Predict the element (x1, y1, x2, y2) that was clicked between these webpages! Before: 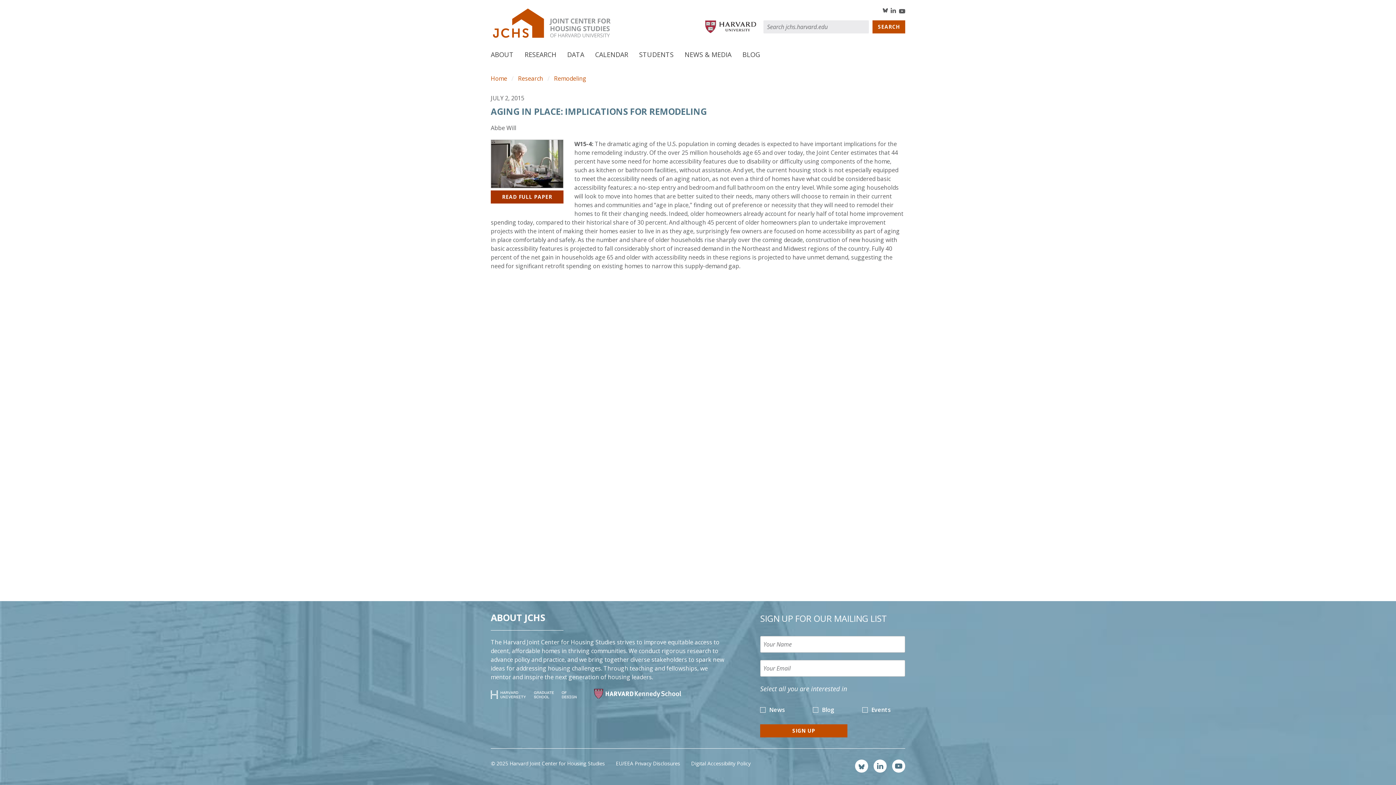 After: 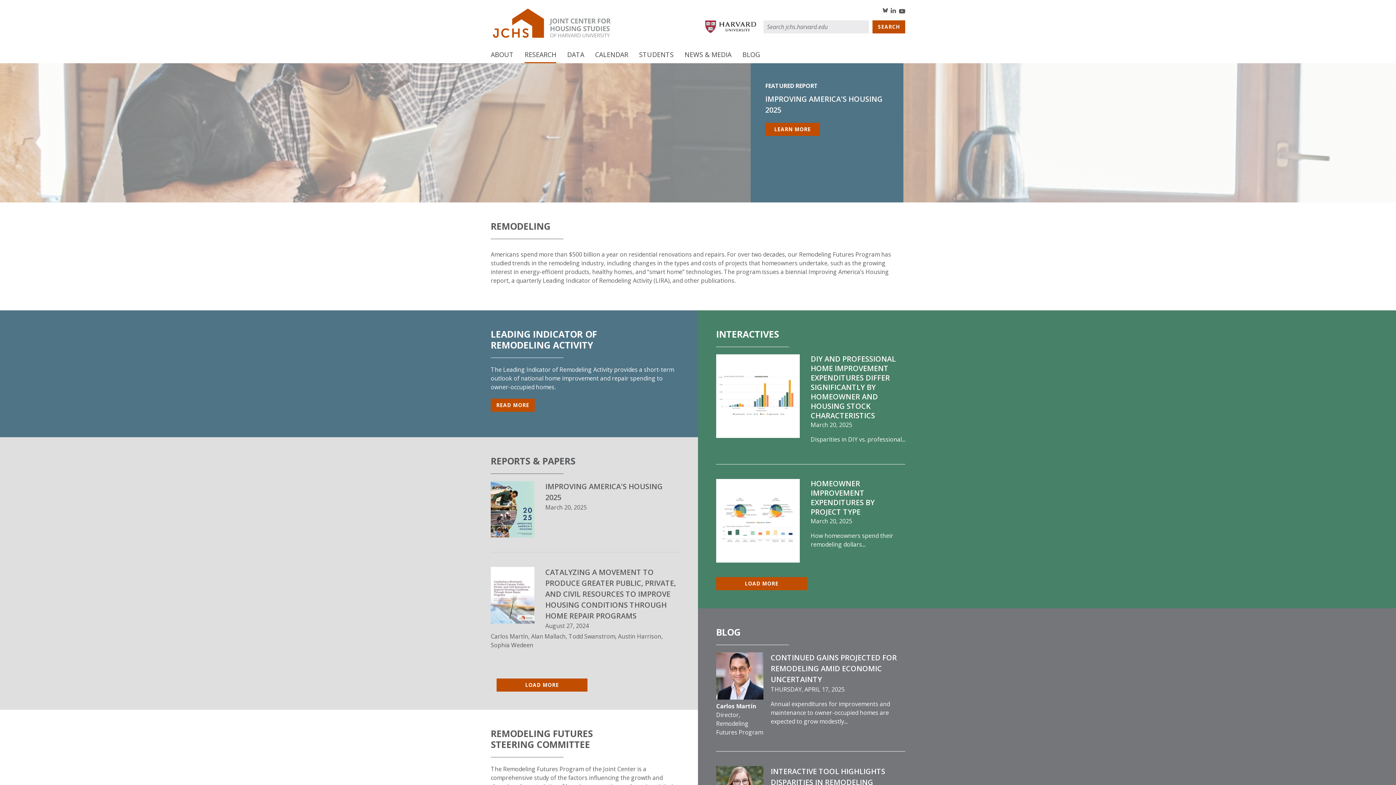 Action: label: Remodeling bbox: (554, 74, 586, 82)